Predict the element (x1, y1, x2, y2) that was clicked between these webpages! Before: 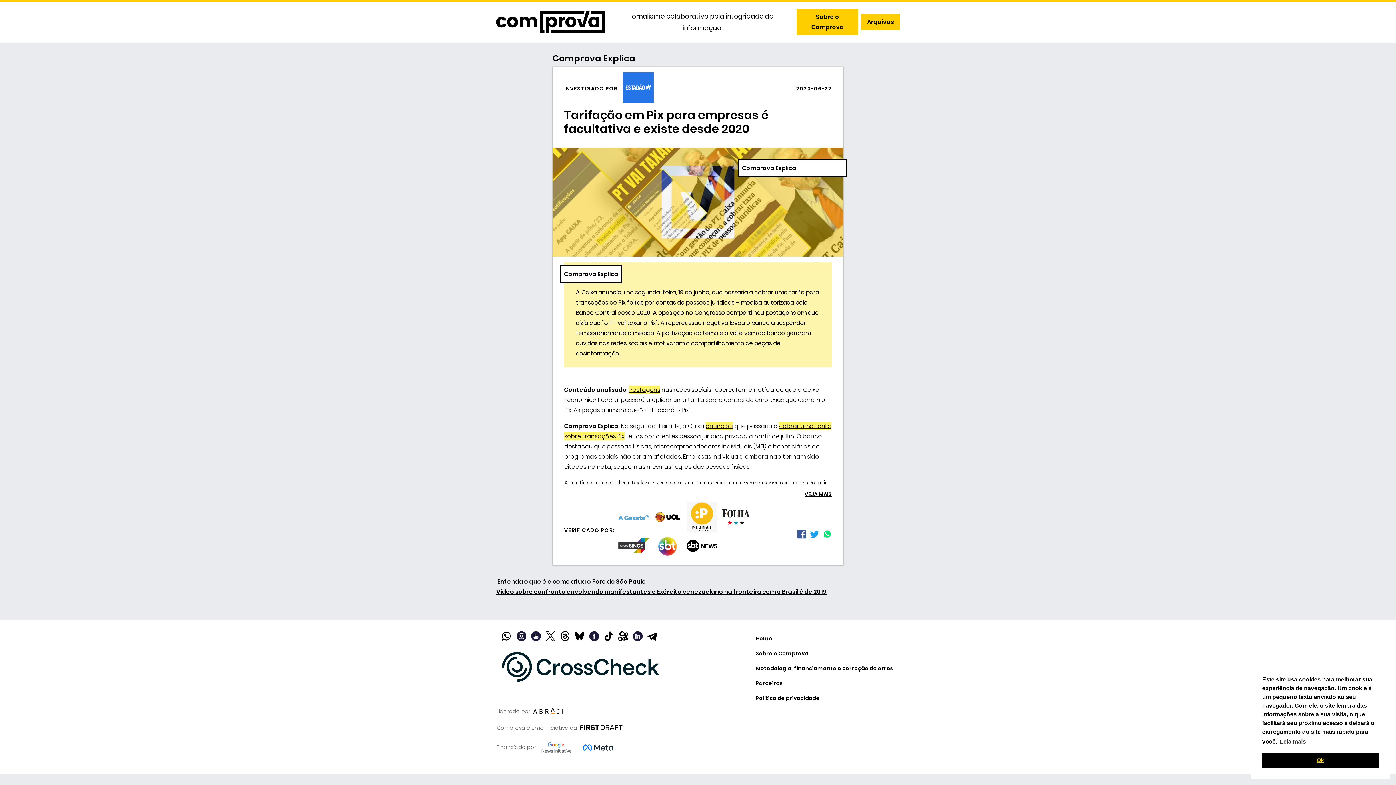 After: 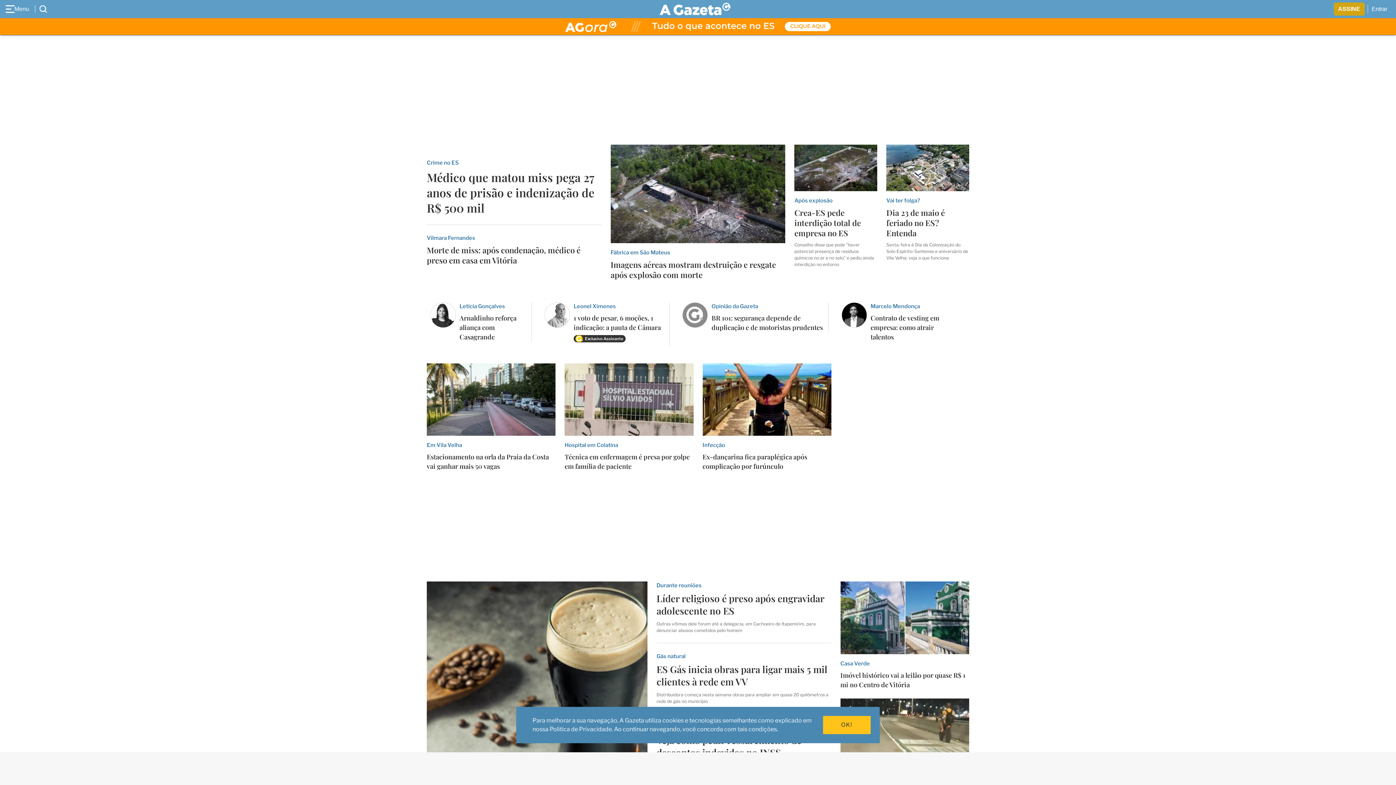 Action: bbox: (618, 512, 649, 522)